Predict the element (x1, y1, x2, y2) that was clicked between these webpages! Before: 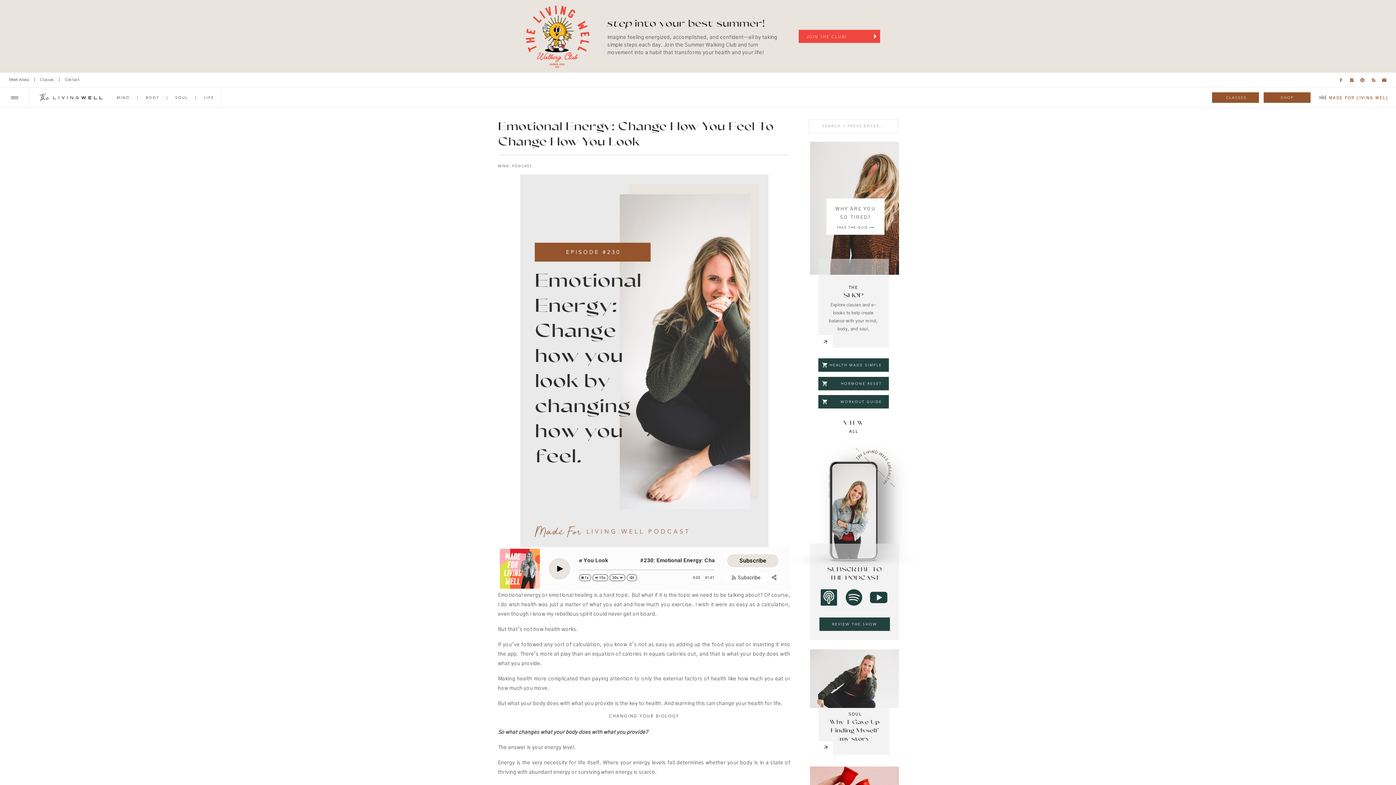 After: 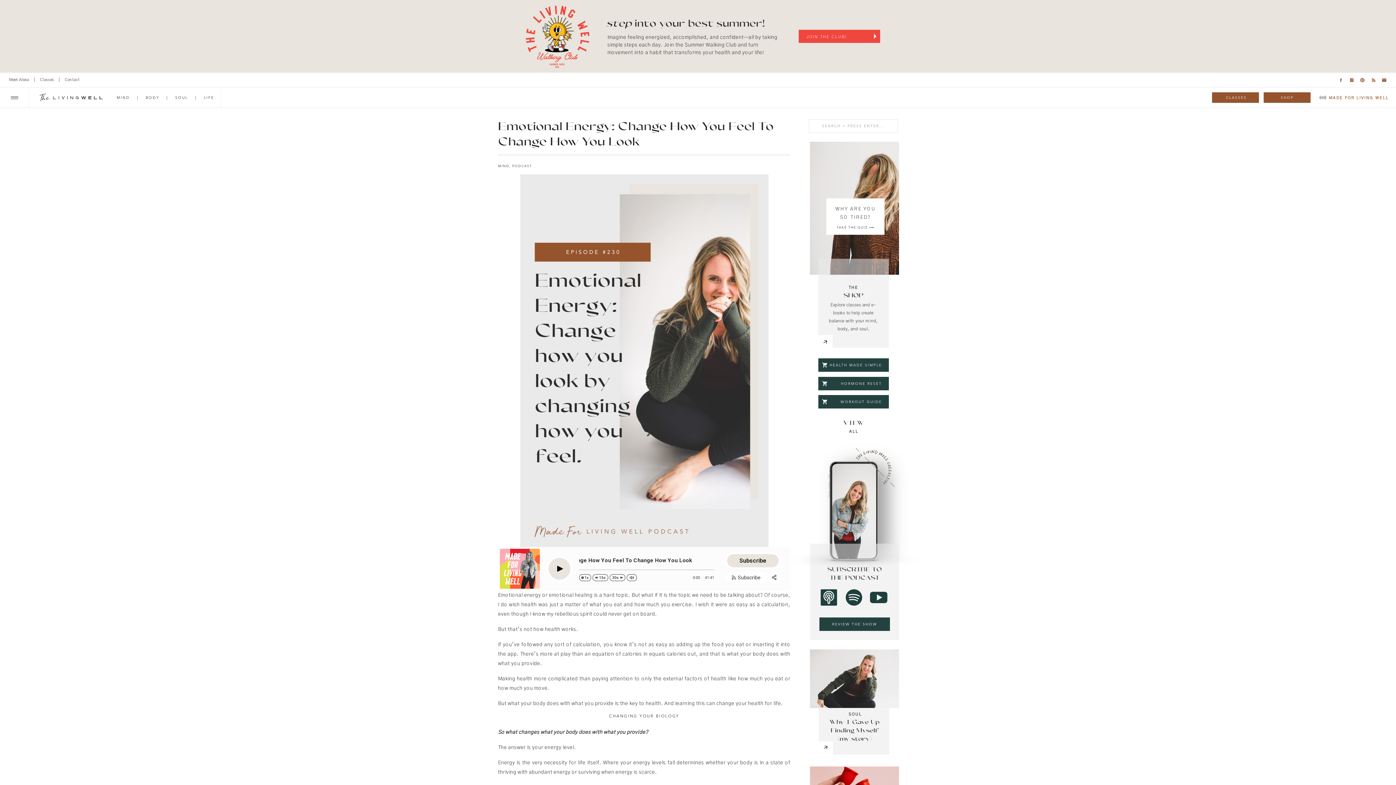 Action: bbox: (830, 711, 880, 718) label: SOUL